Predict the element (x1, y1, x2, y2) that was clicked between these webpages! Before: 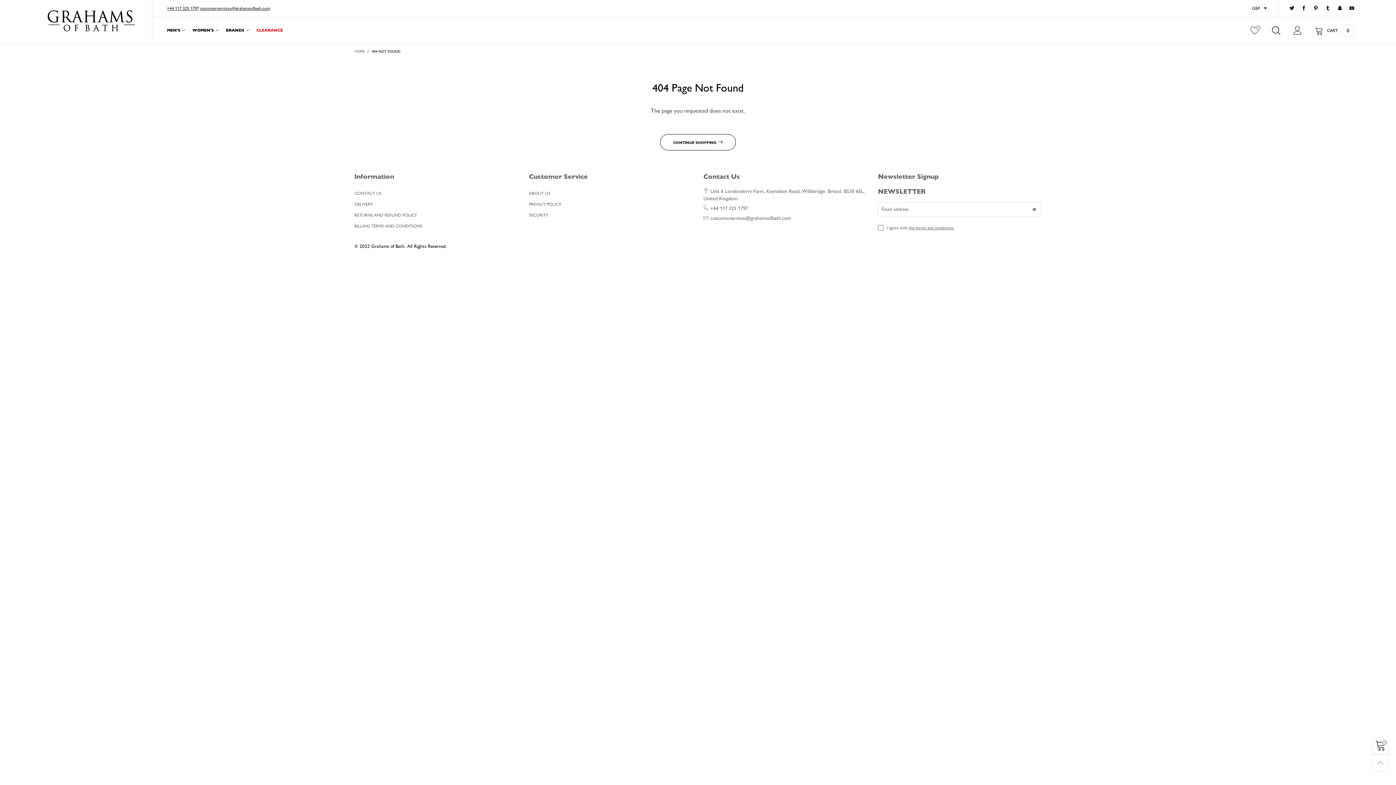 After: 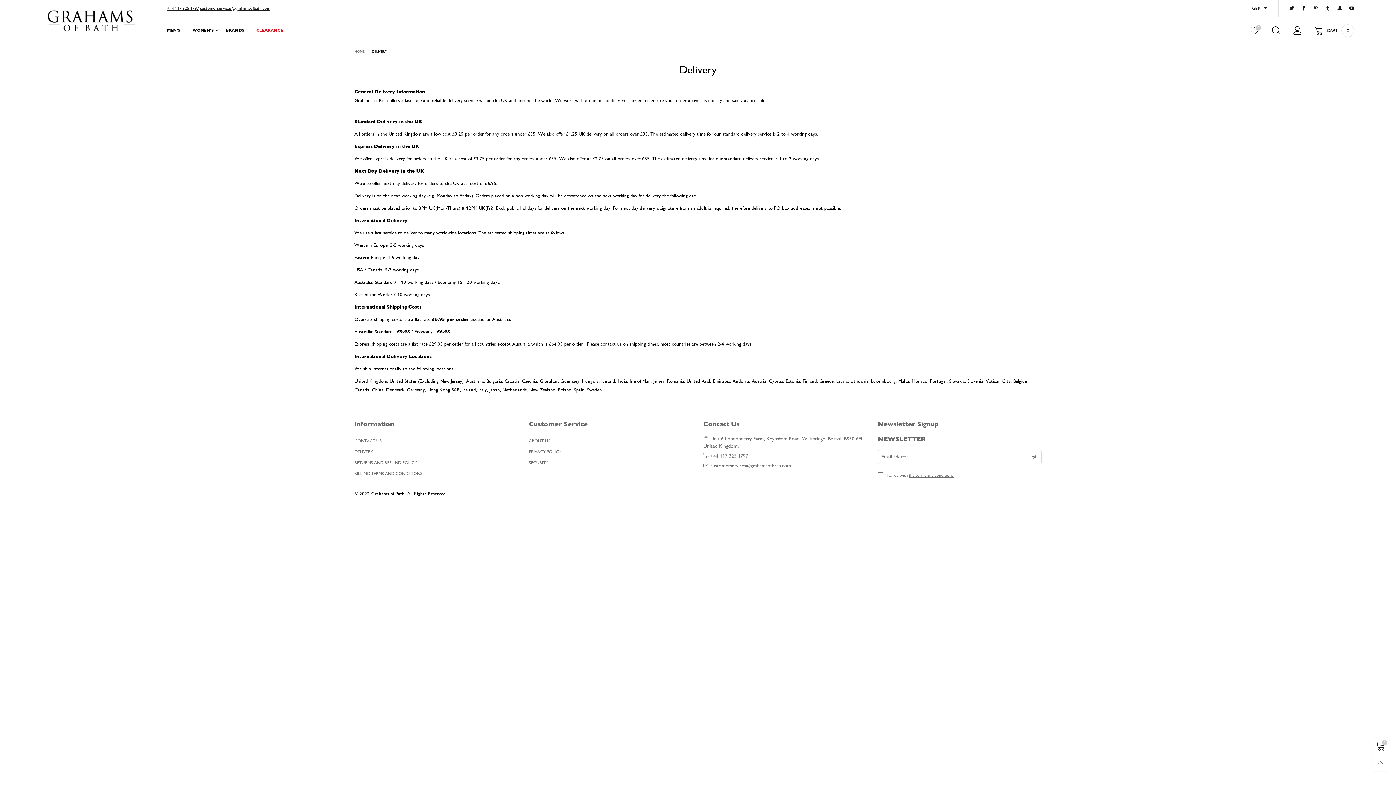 Action: label: DELIVERY bbox: (354, 198, 518, 209)